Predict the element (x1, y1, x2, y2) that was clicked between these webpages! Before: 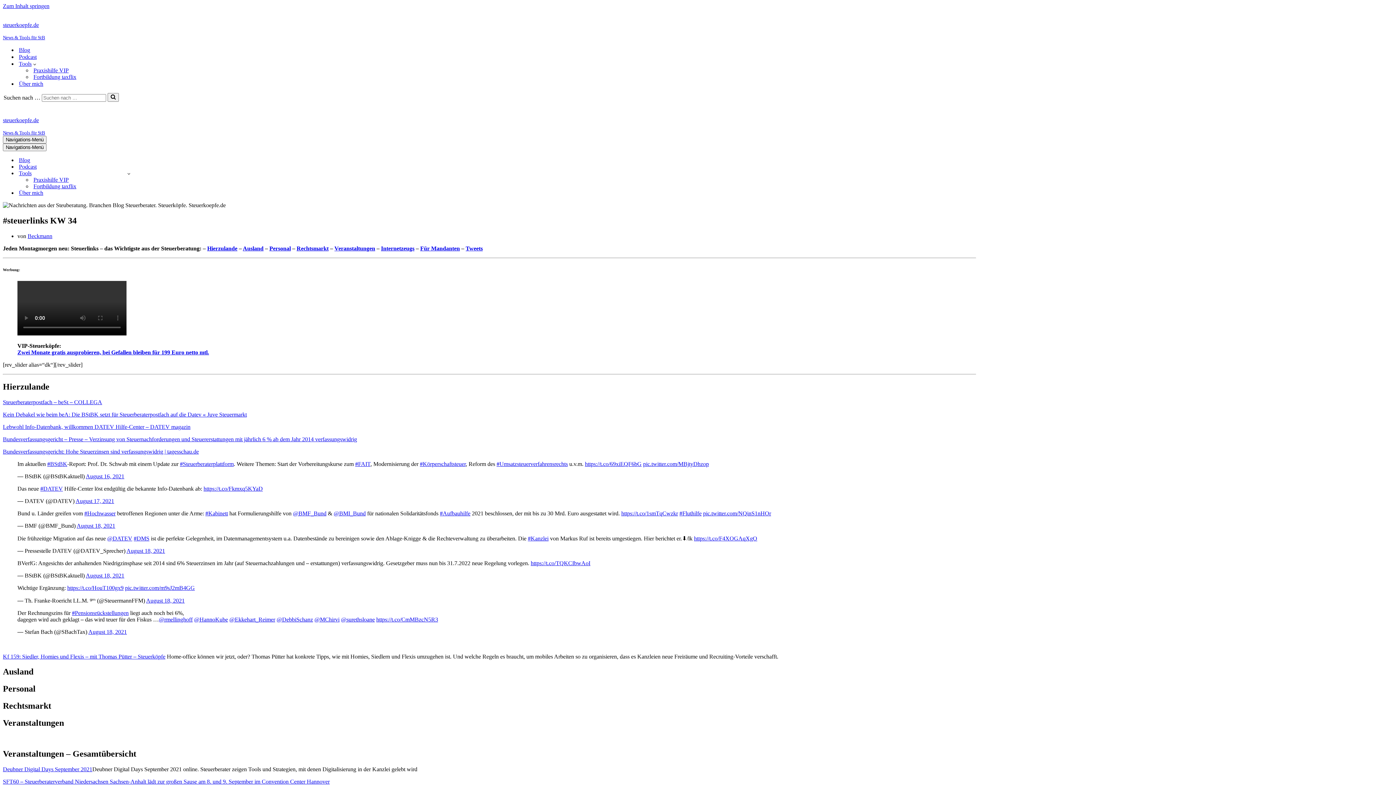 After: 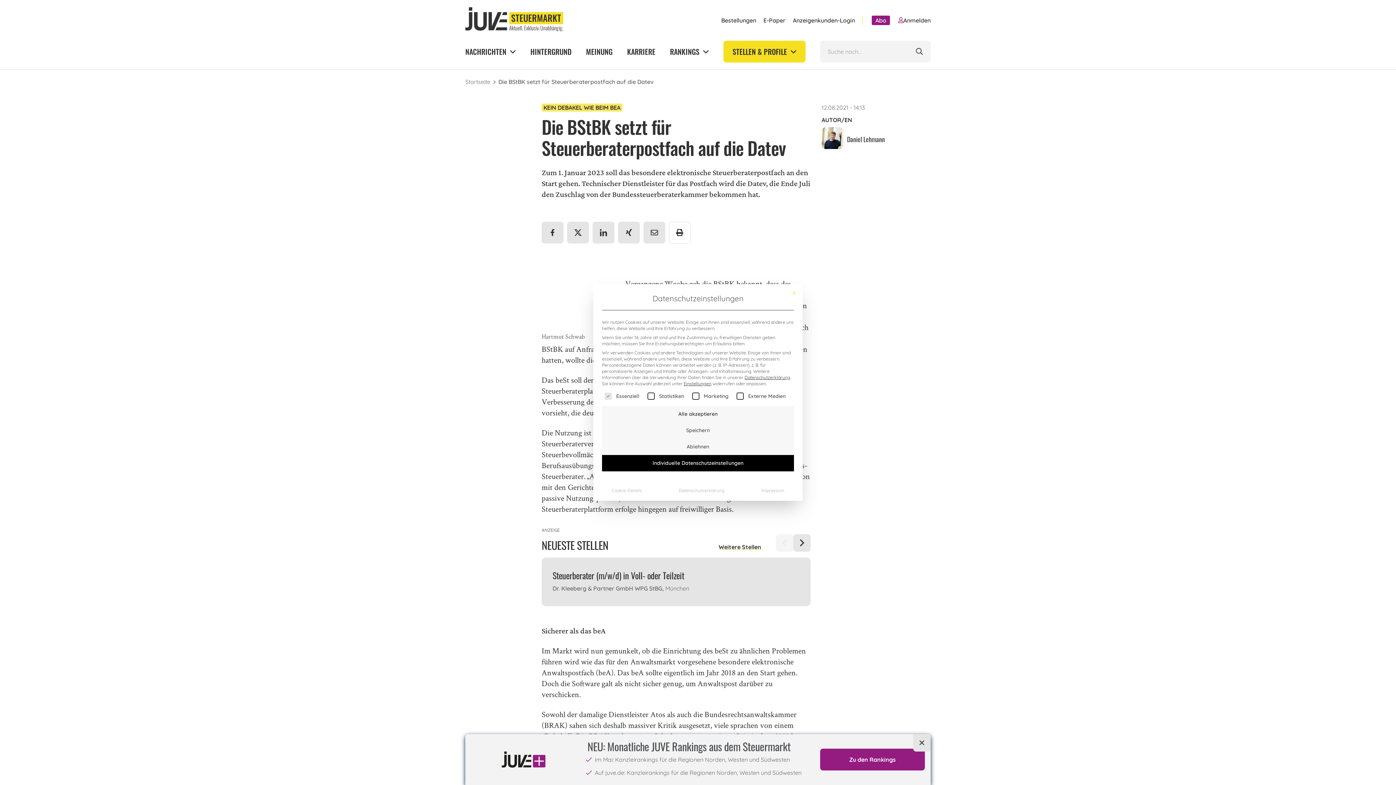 Action: bbox: (2, 411, 246, 417) label: Kein Debakel wie beim beA: Die BStBK setzt für Steuerberaterpostfach auf die Datev « Juve Steuermarkt